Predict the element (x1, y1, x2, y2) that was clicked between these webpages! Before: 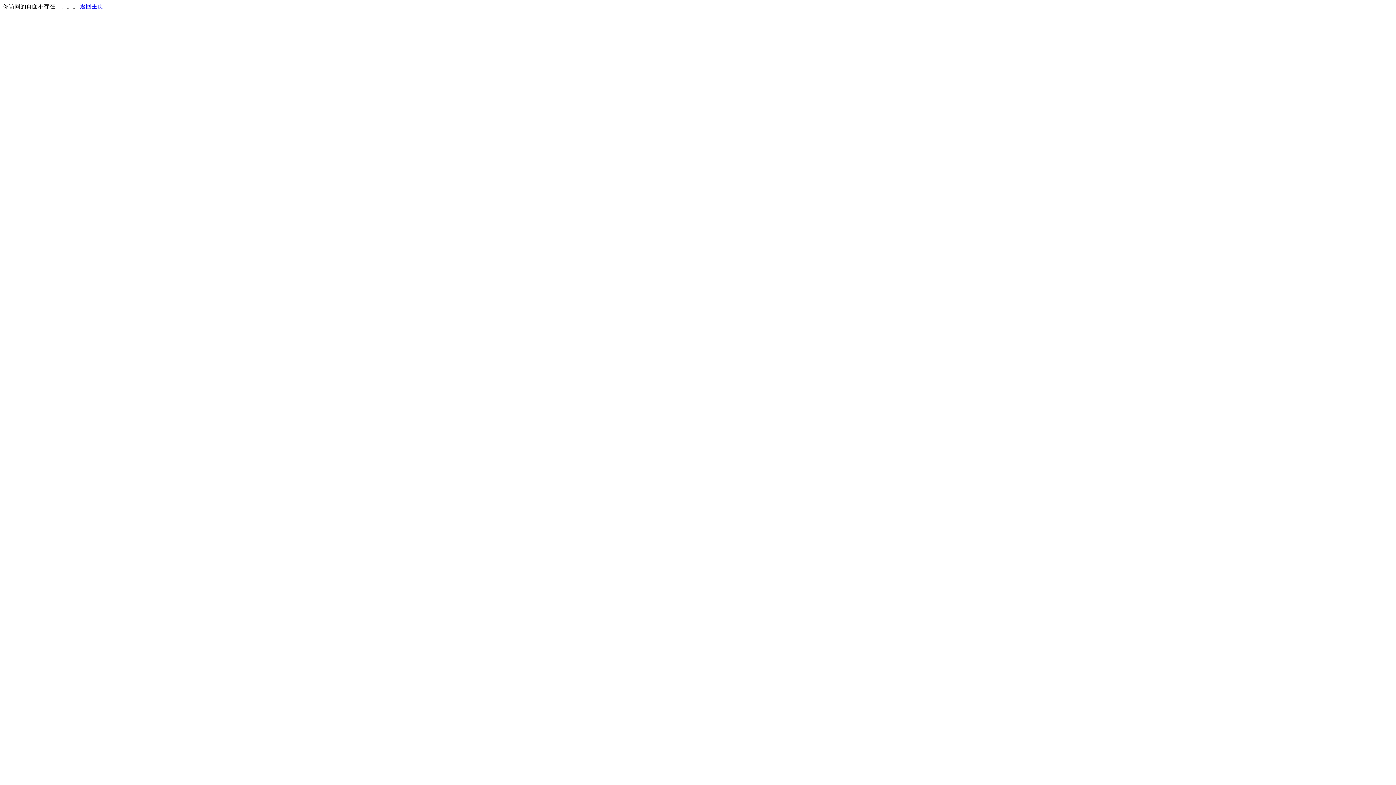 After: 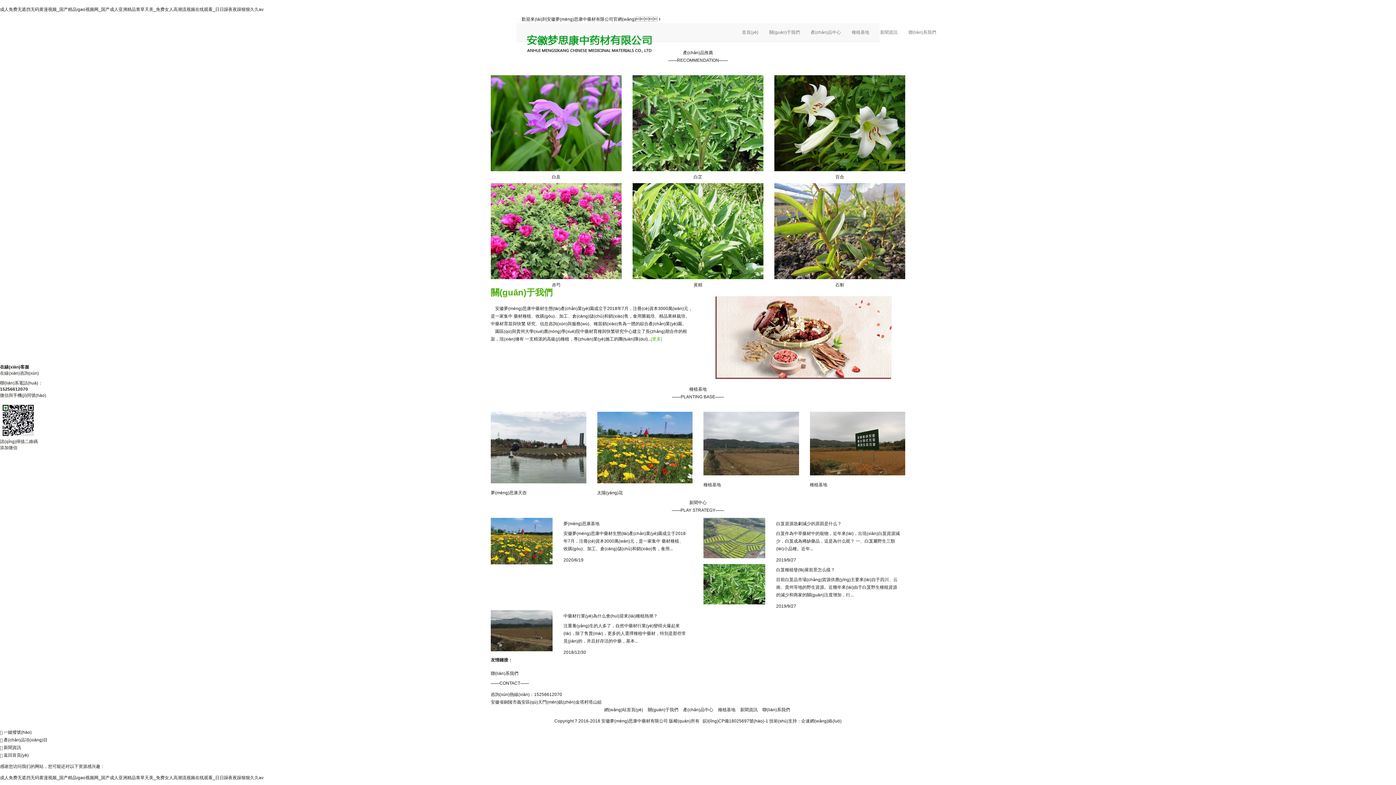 Action: bbox: (80, 3, 103, 9) label: 返回主页